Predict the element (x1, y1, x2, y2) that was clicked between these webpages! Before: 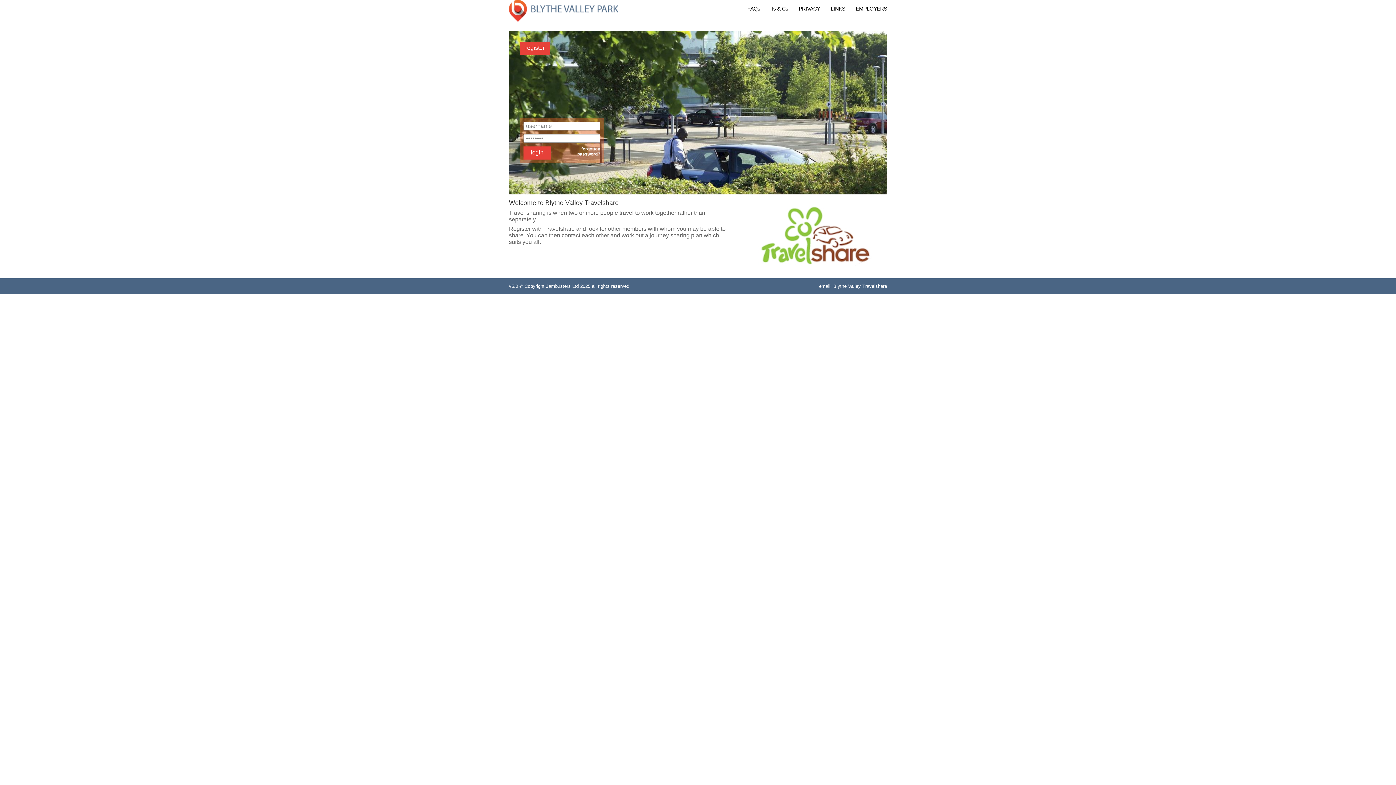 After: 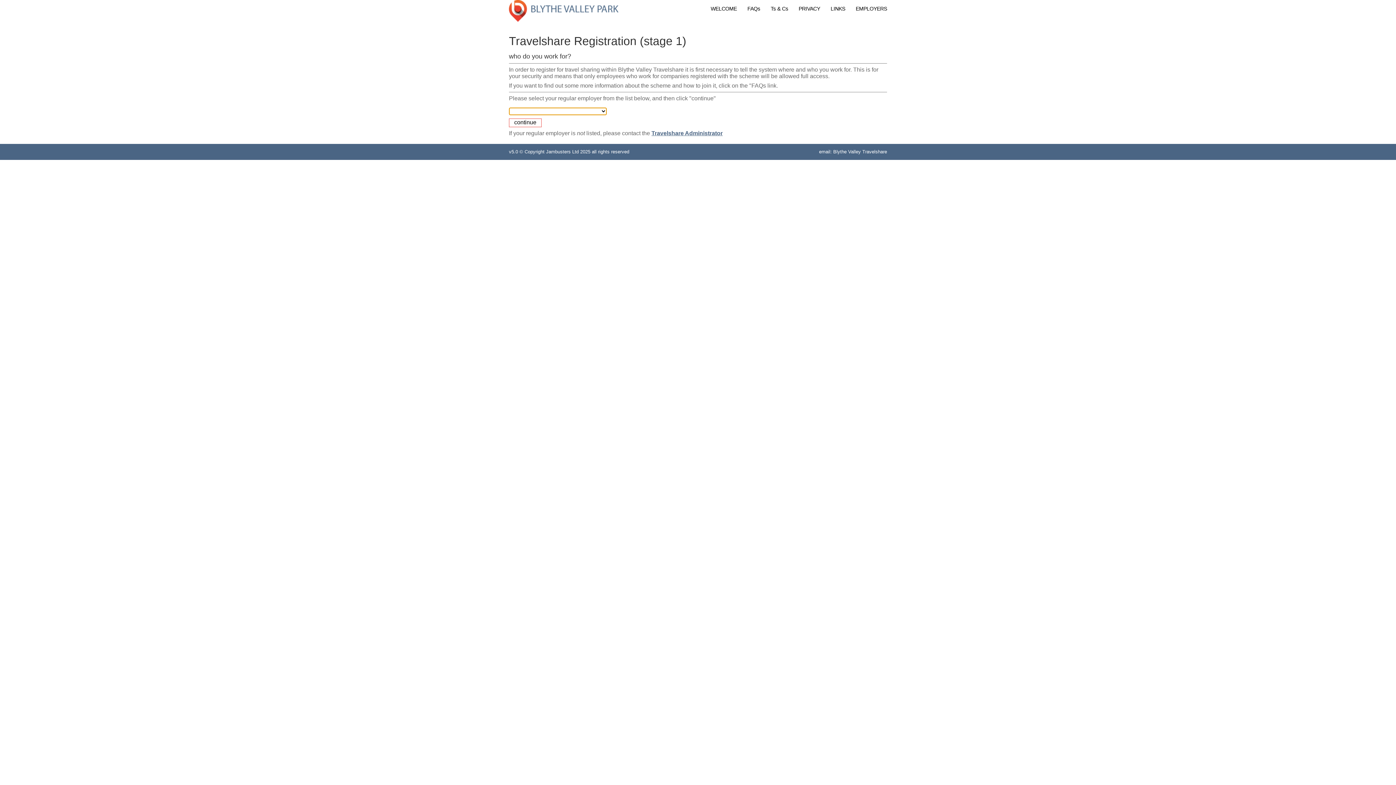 Action: bbox: (520, 41, 550, 54) label: register